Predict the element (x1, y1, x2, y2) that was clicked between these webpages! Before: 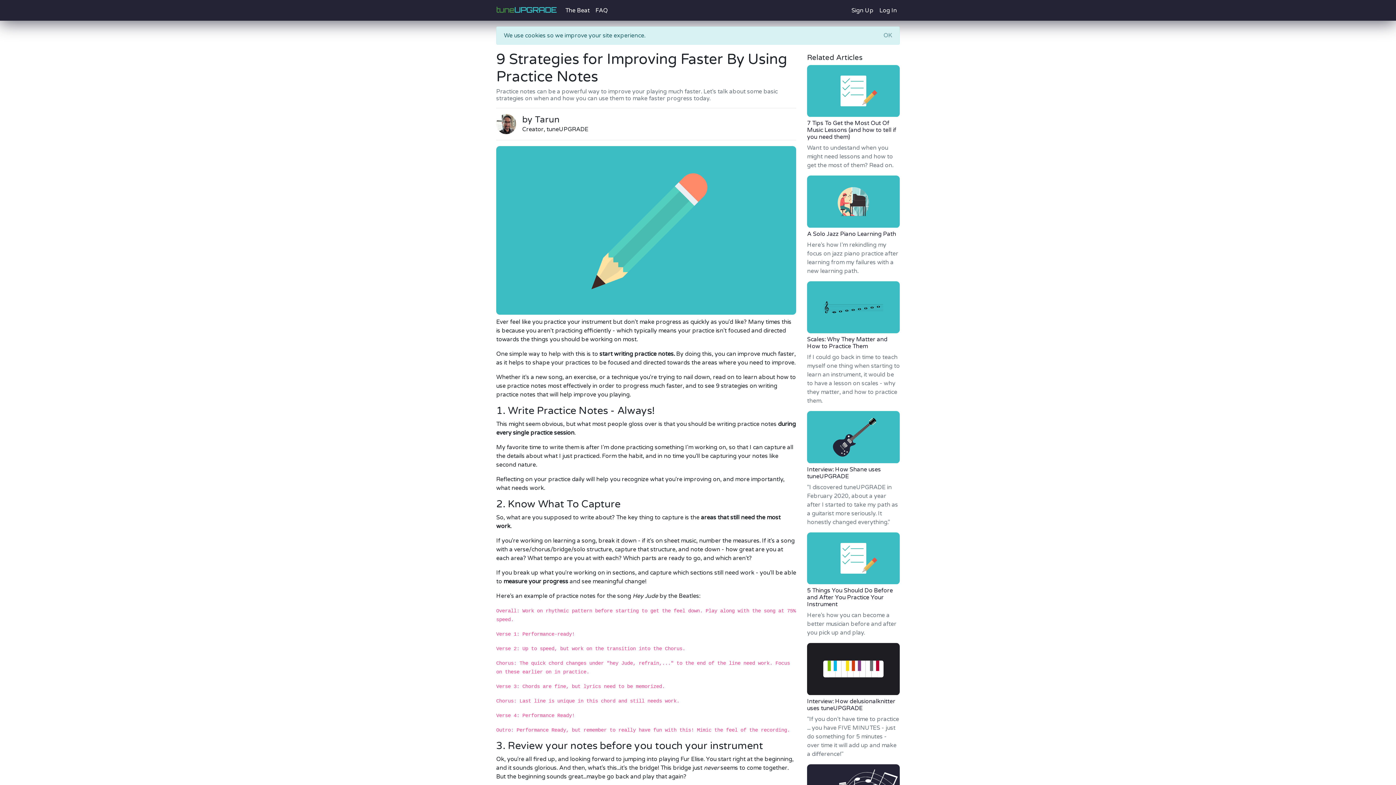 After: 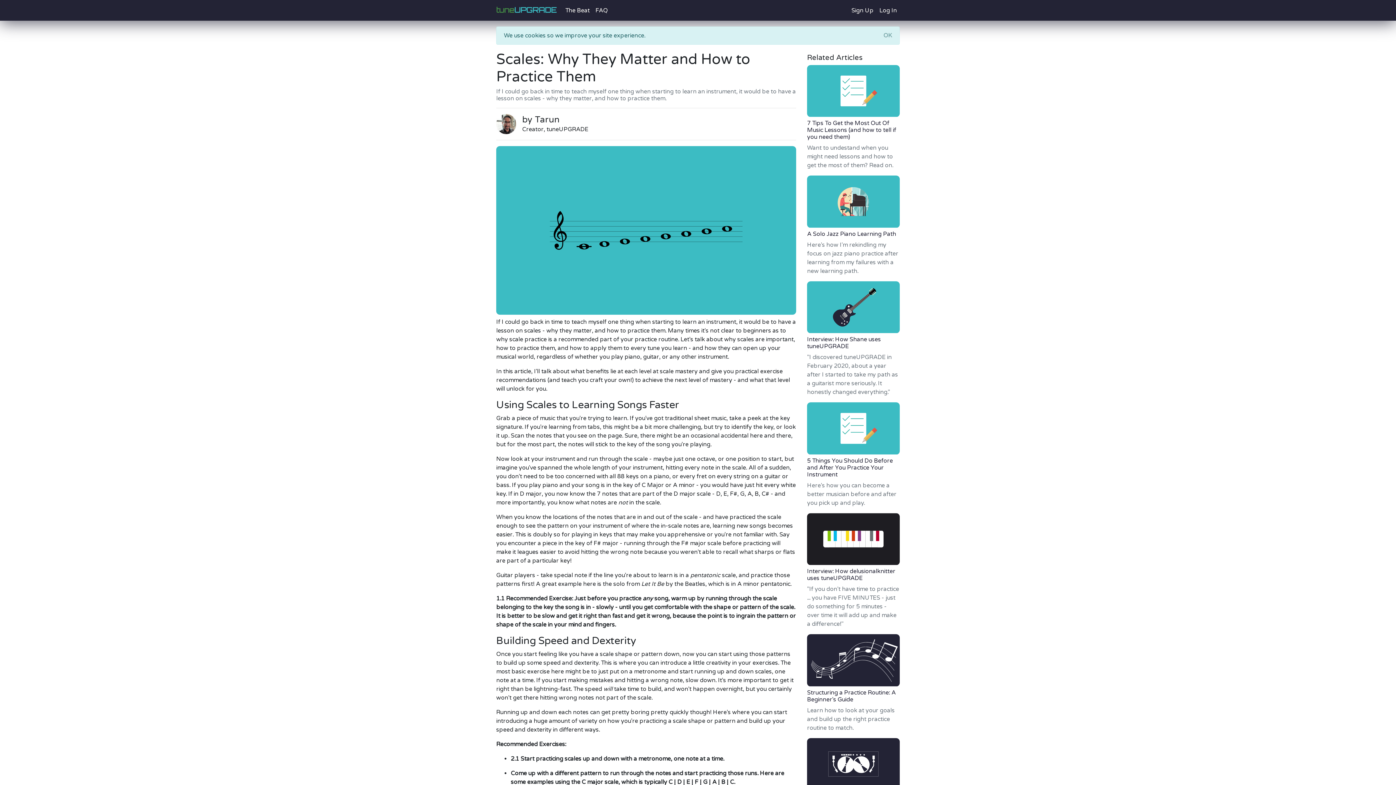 Action: bbox: (807, 303, 900, 405) label: Scales: Why They Matter and How to Practice Them

If I could go back in time to teach myself one thing when starting to learn an instrument, it would be to have a lesson on scales - why they matter, and how to practice them.